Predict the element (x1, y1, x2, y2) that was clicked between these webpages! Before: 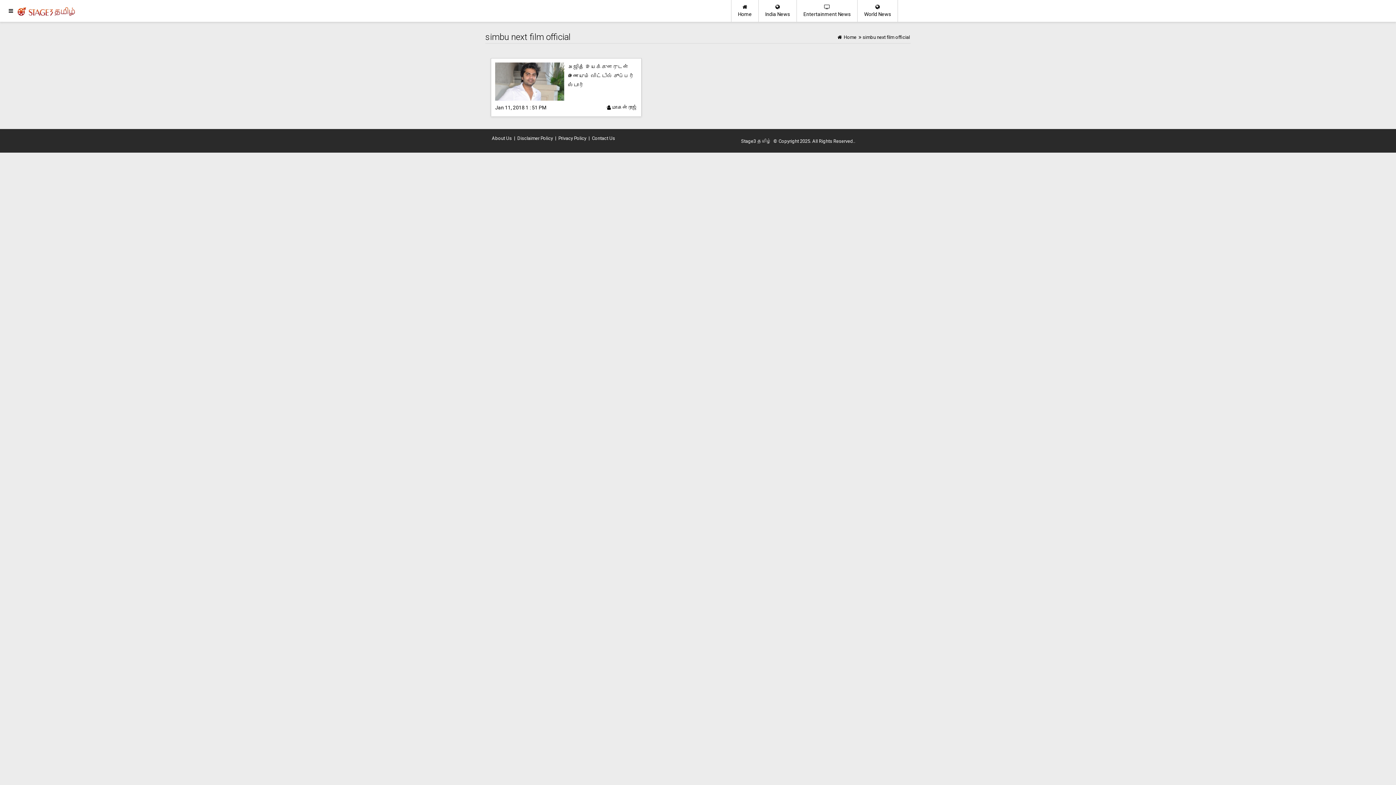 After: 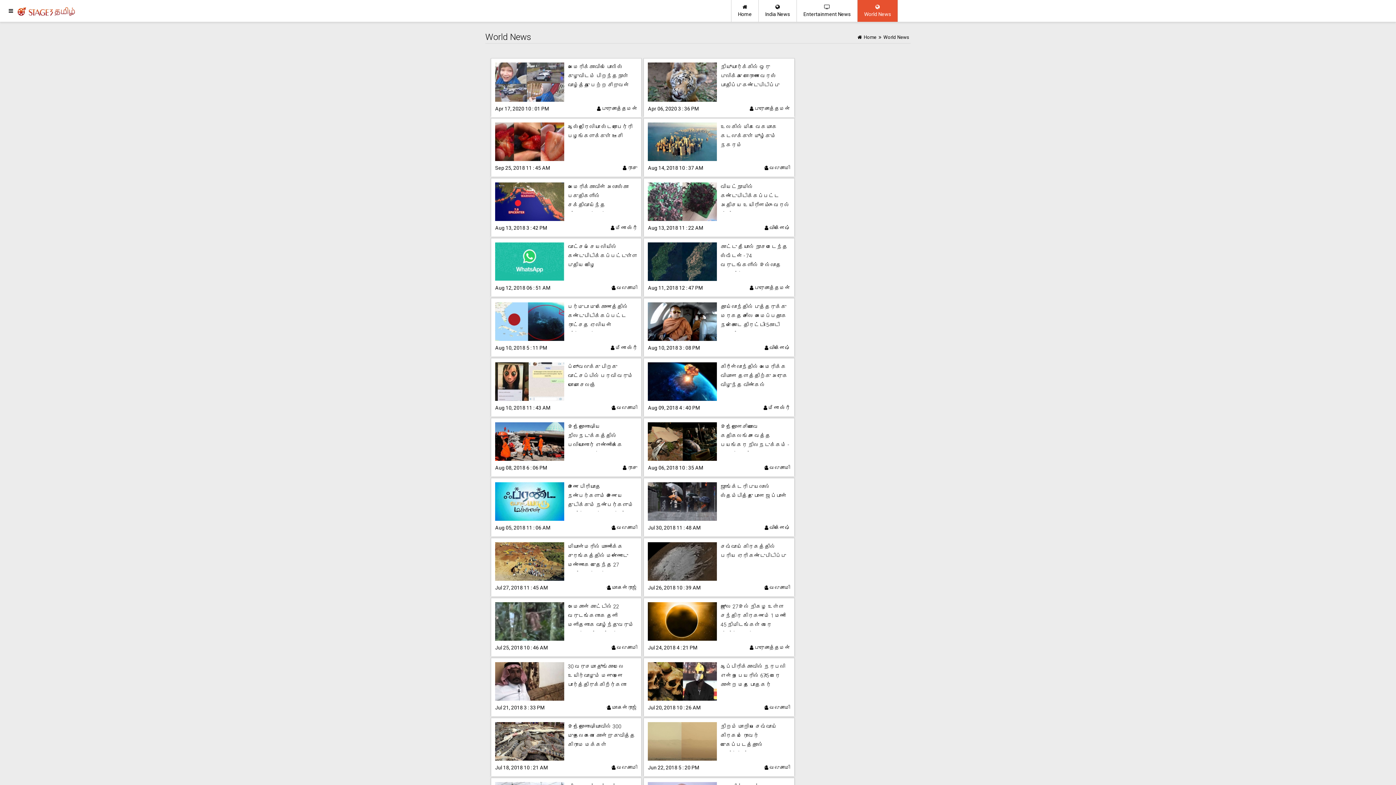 Action: bbox: (857, 0, 898, 21) label: 
World News